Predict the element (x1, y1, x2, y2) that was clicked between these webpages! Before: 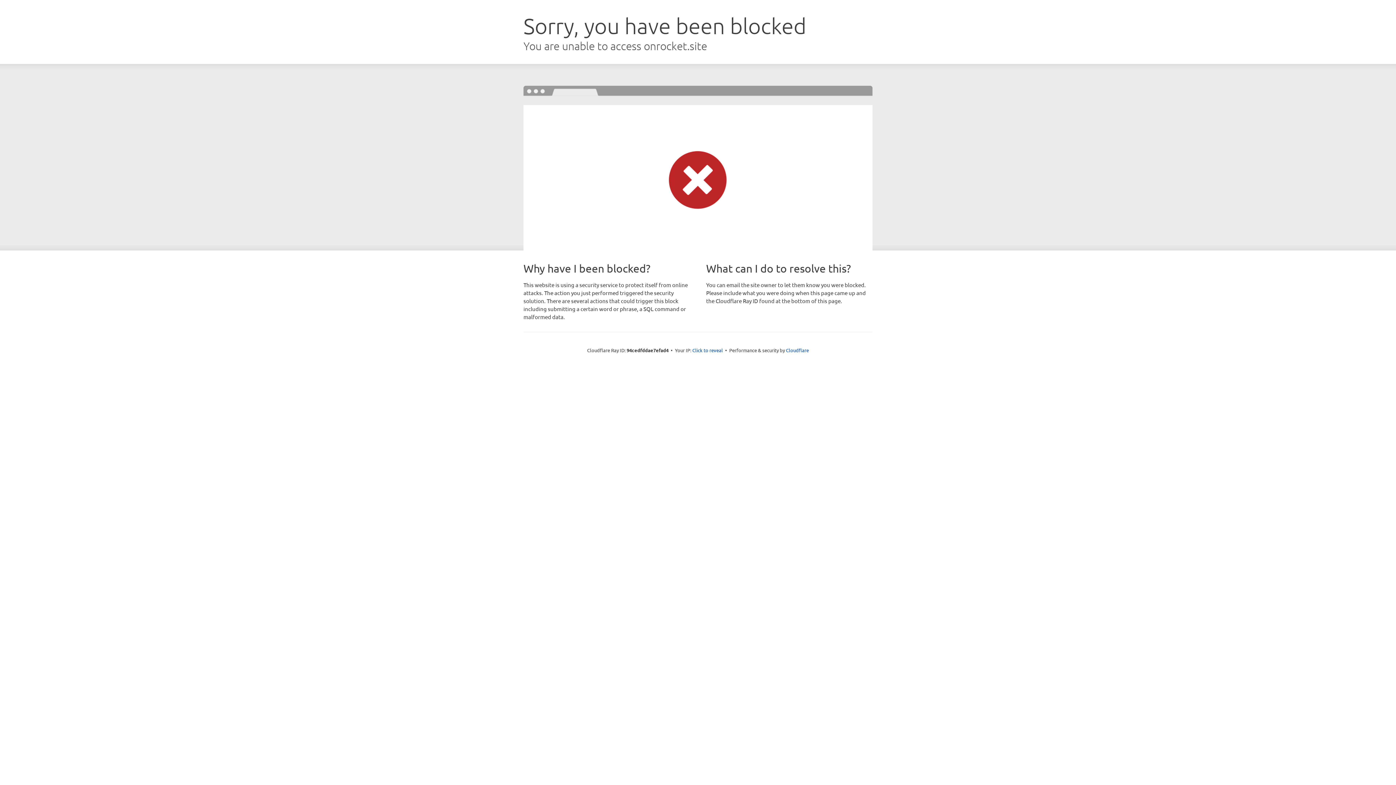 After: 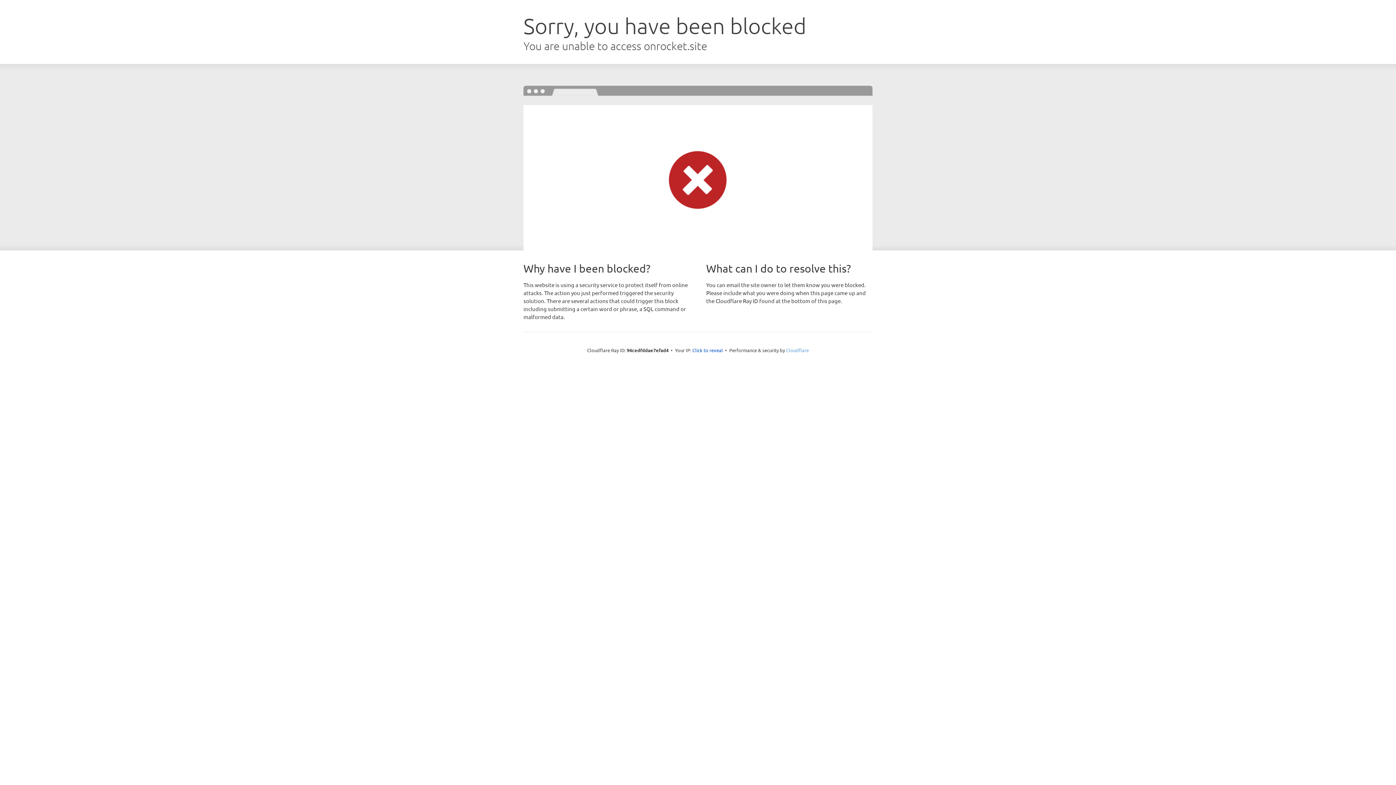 Action: bbox: (786, 347, 809, 353) label: Cloudflare